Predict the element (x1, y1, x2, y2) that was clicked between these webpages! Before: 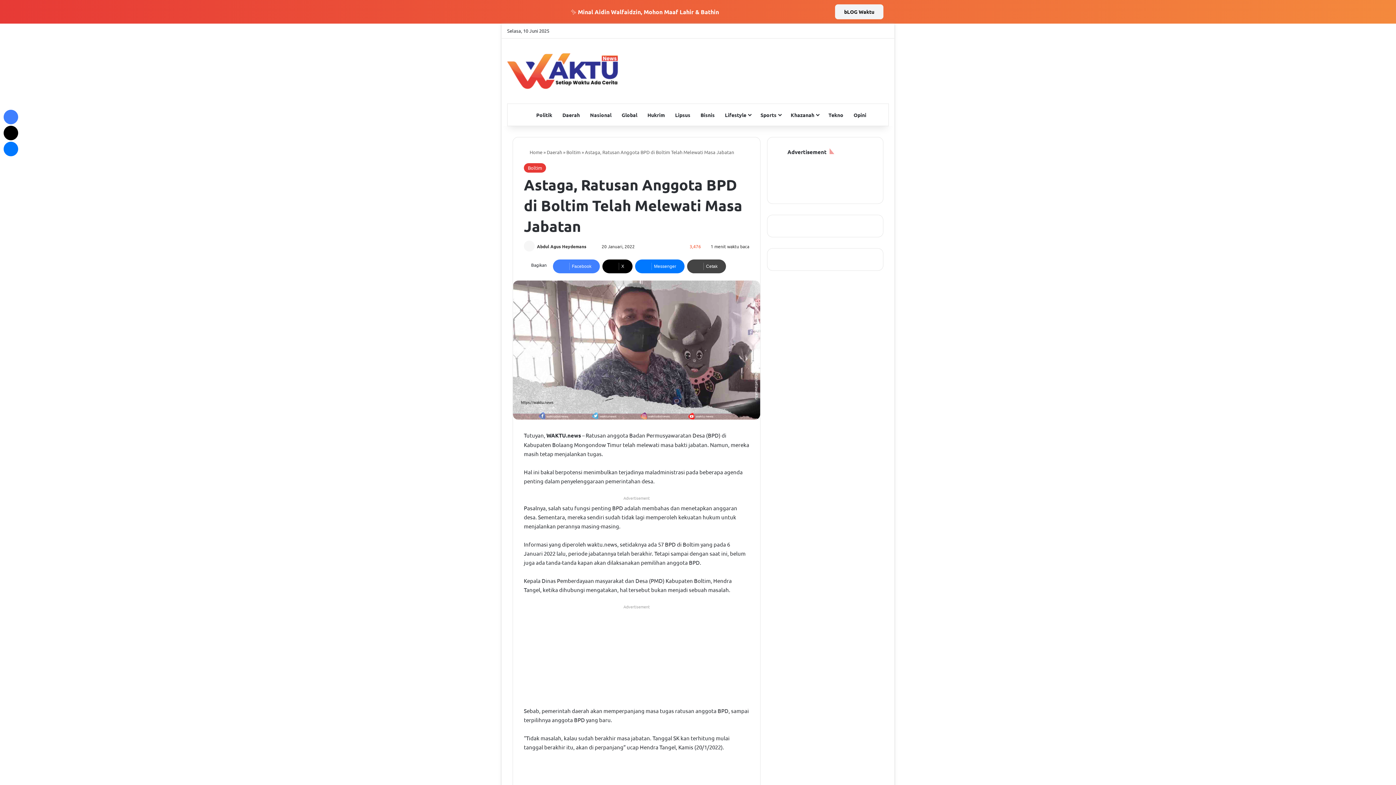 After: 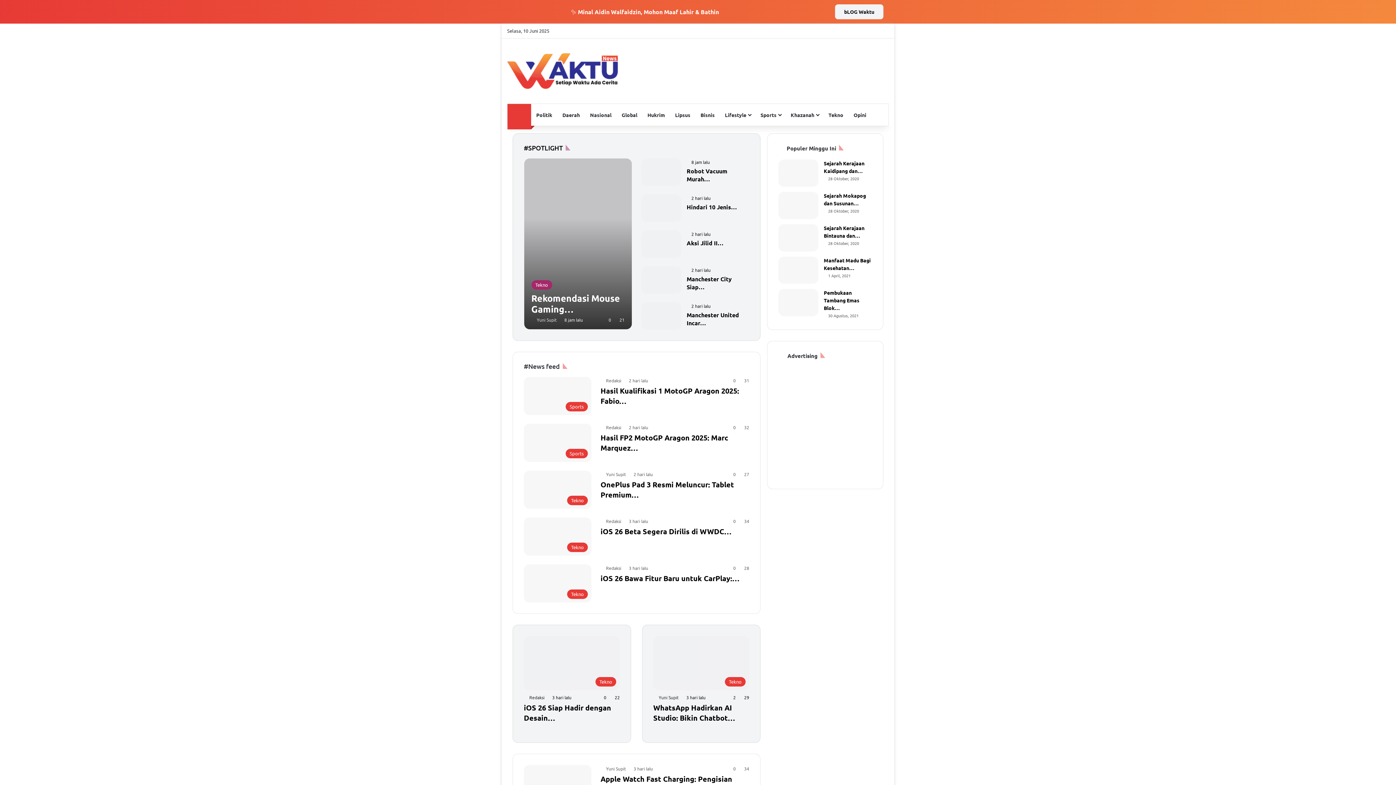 Action: bbox: (507, 104, 531, 125) label: Beranda